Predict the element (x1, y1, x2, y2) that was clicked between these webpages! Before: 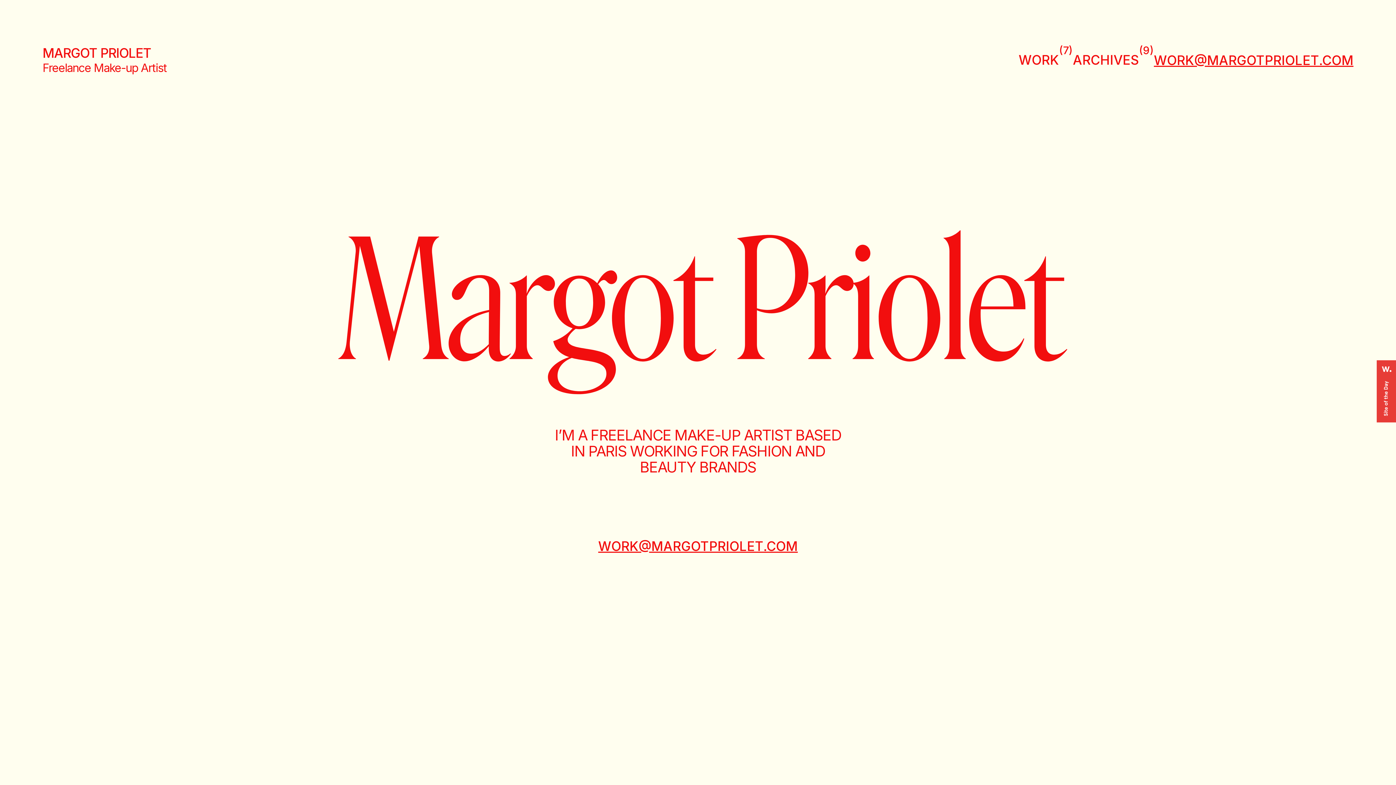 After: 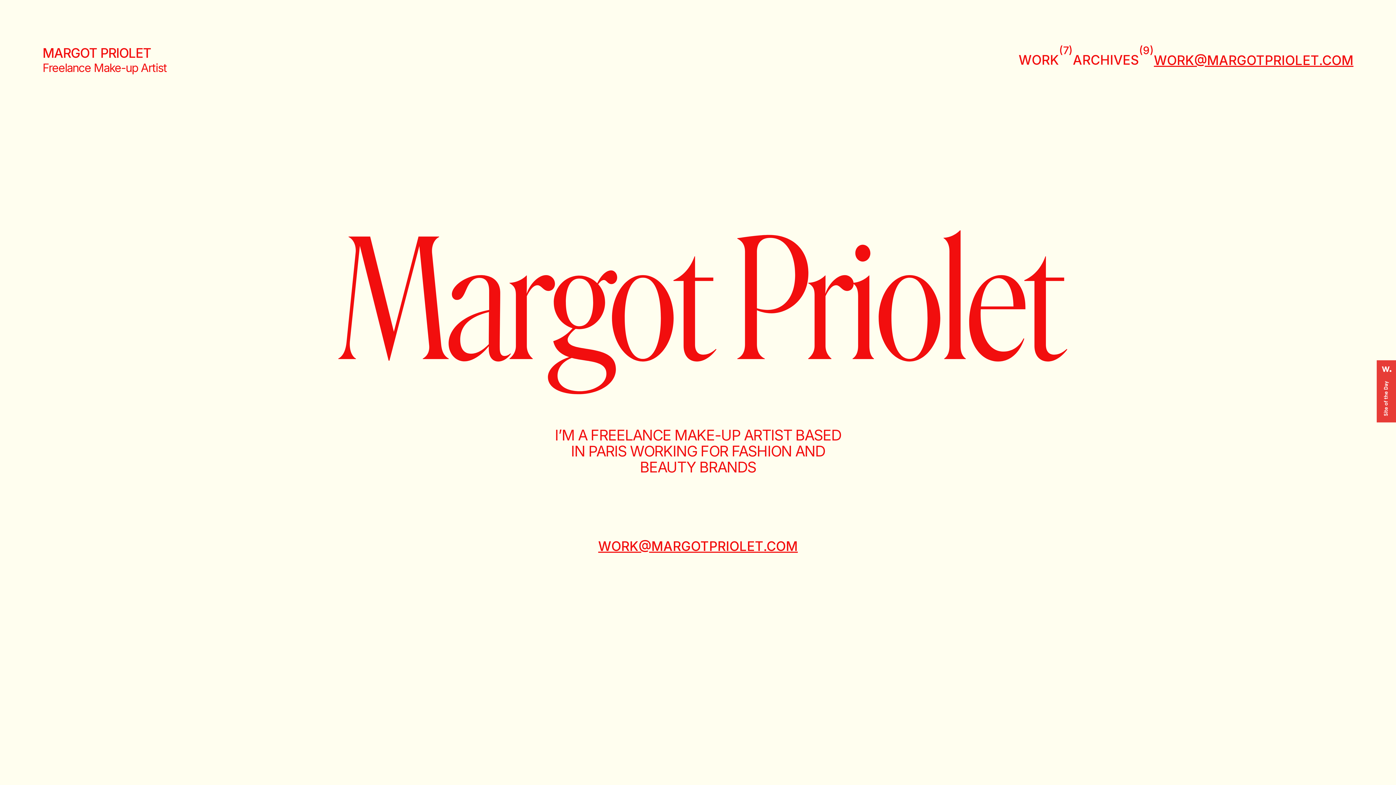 Action: bbox: (1154, 54, 1353, 66) label: WORK@MARGOTPRIOLET.COM